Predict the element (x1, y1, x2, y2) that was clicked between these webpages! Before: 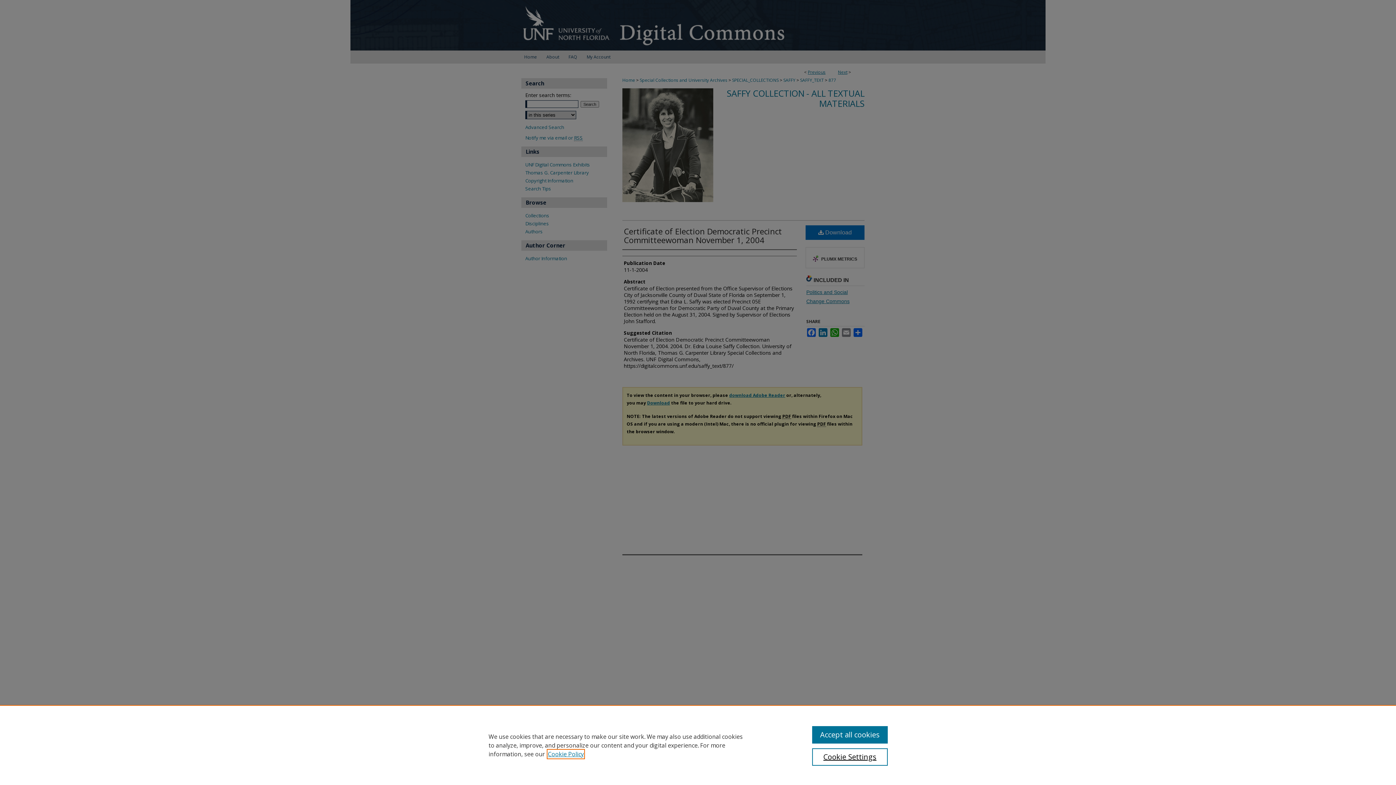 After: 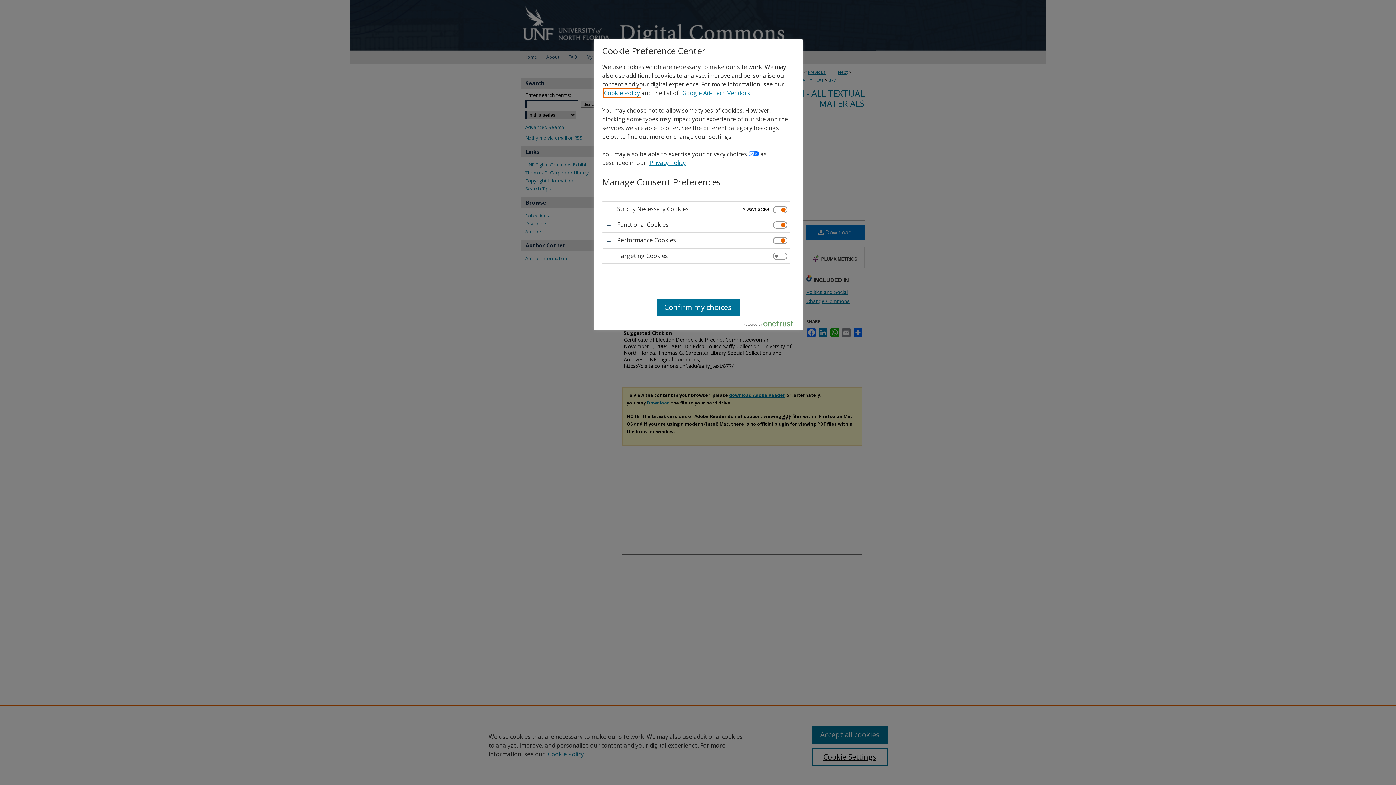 Action: bbox: (812, 748, 887, 766) label: Cookie Settings